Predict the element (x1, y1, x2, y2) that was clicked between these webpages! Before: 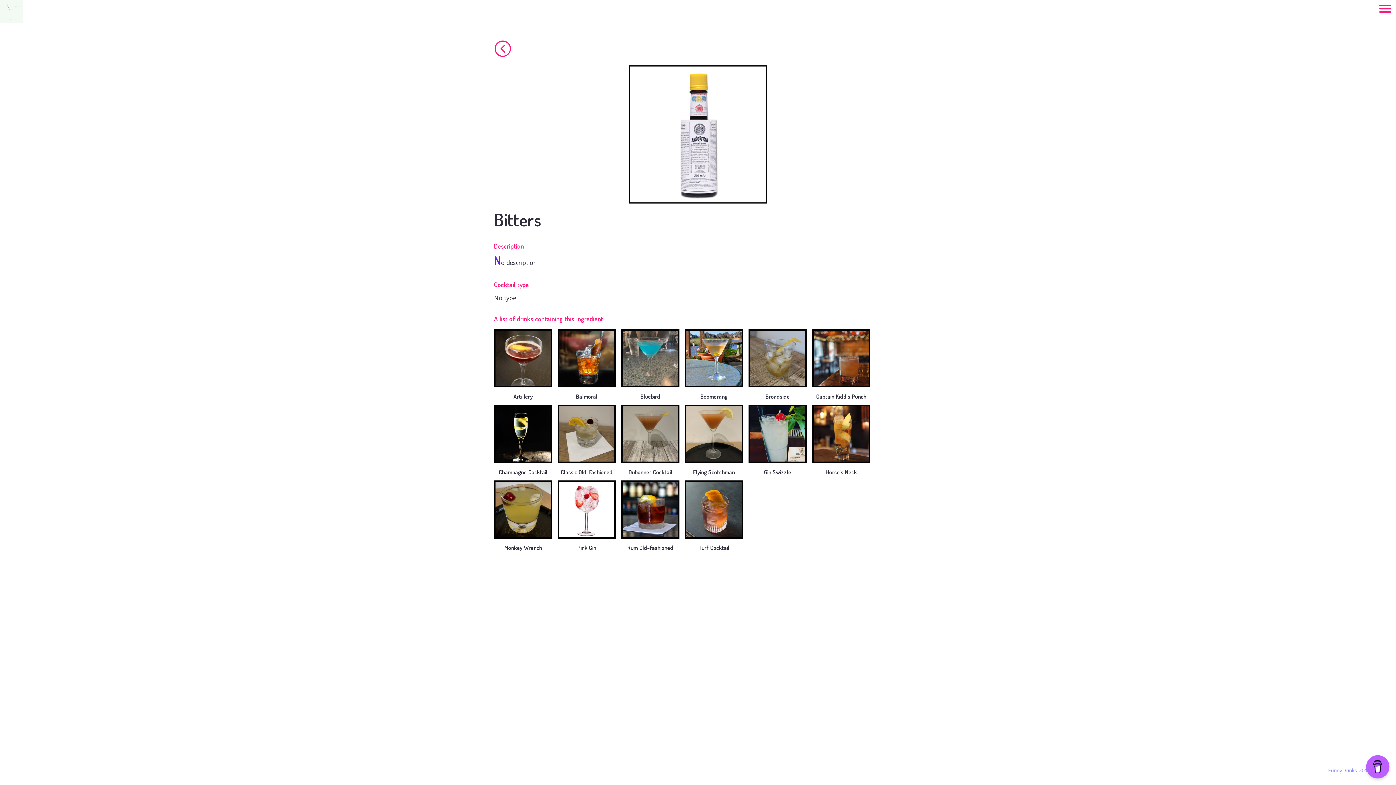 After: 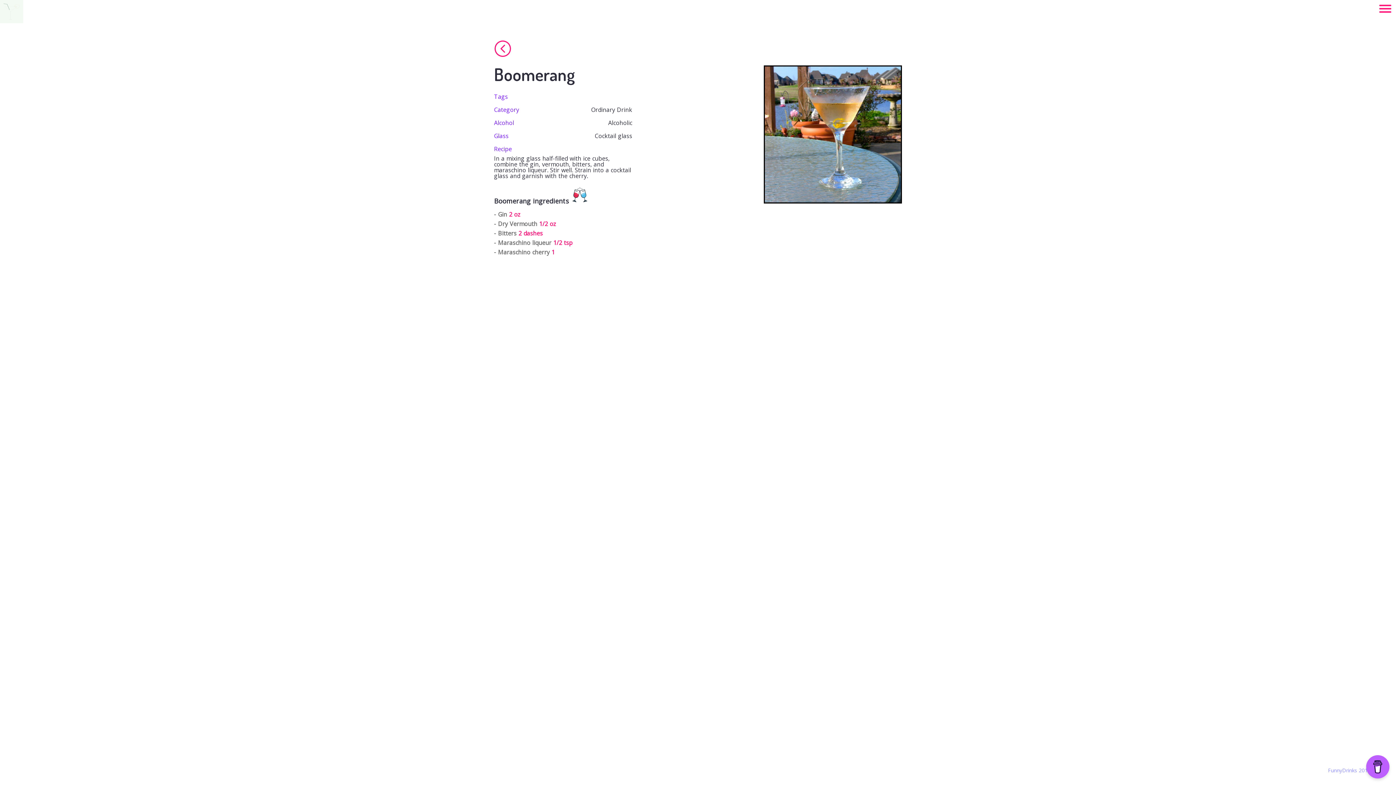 Action: bbox: (685, 329, 743, 399) label: Boomerang